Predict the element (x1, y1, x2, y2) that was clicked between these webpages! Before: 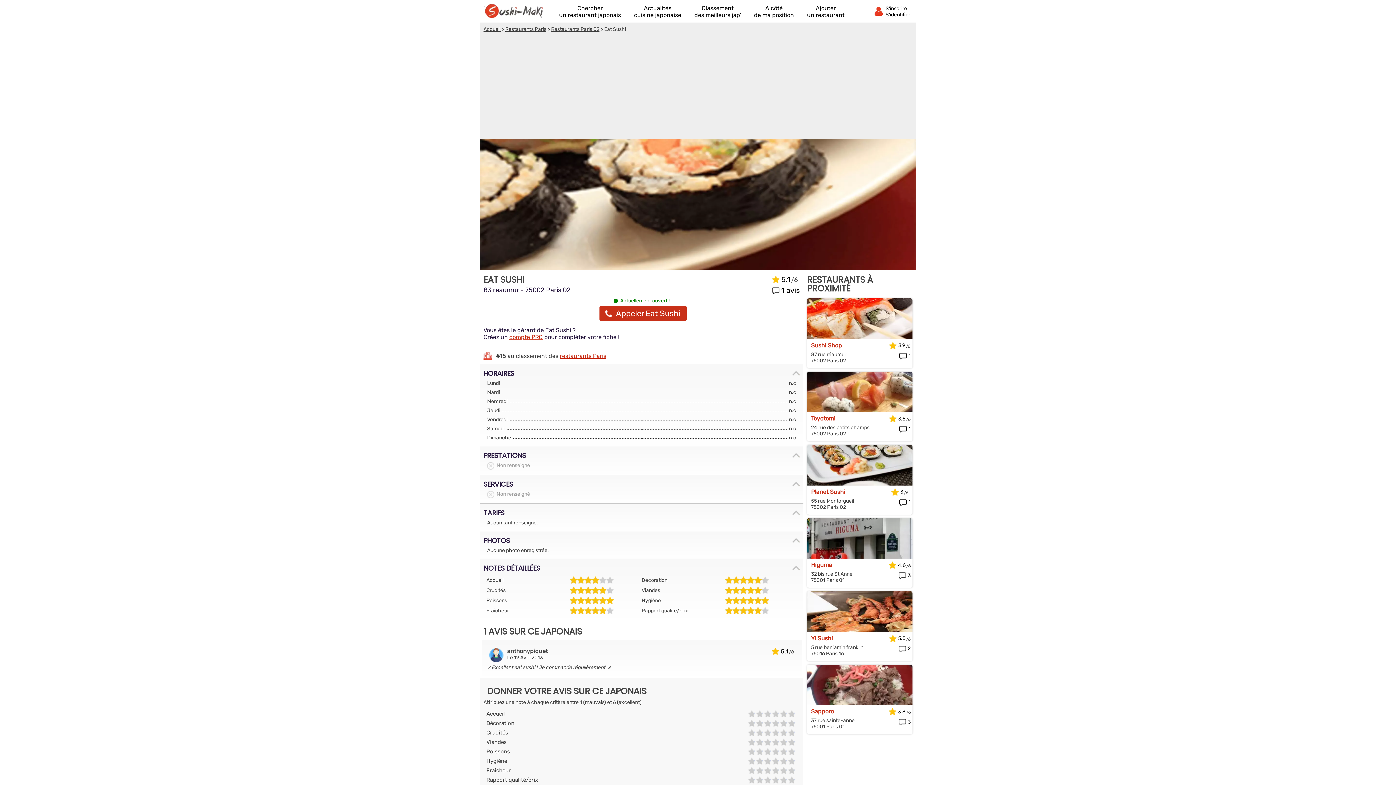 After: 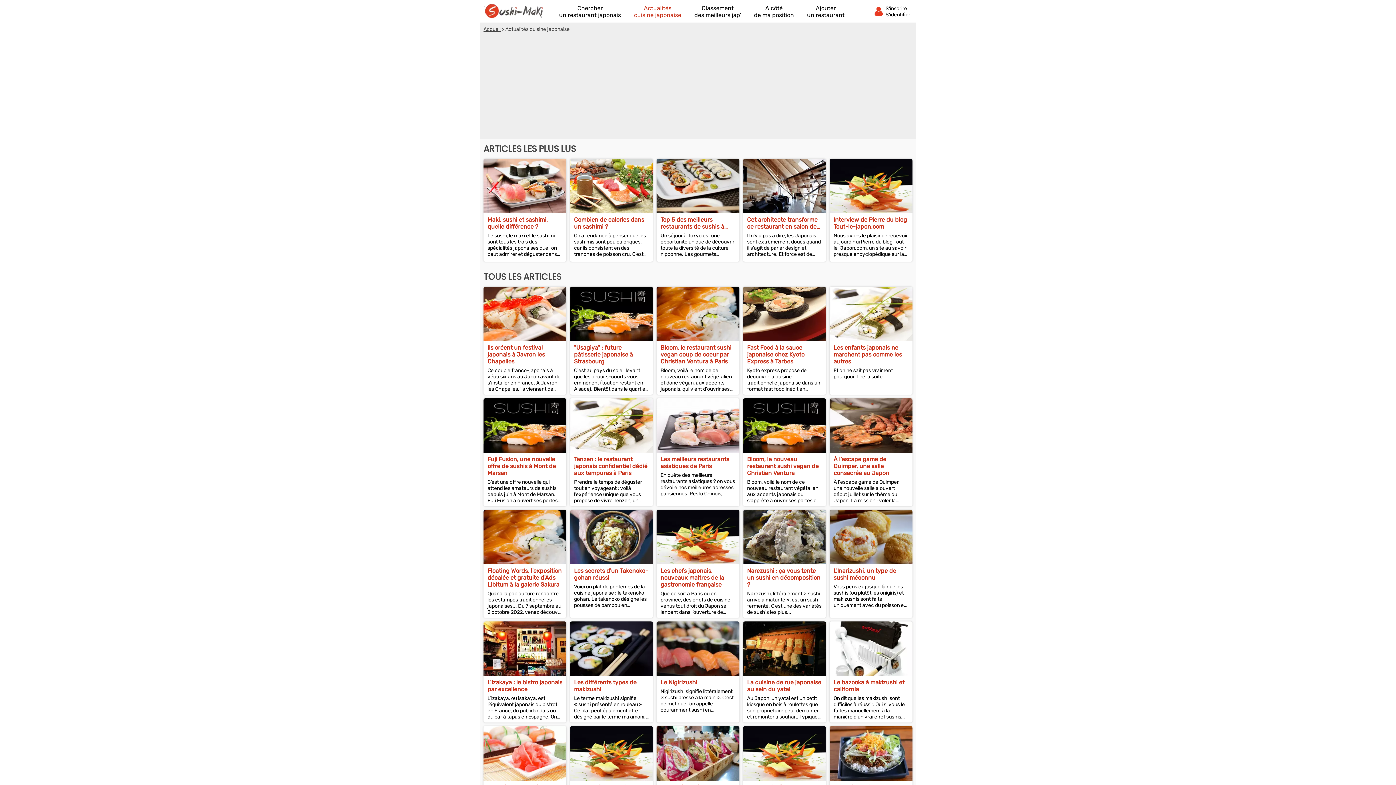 Action: bbox: (634, 4, 681, 18) label: Actualités
cuisine japonaise